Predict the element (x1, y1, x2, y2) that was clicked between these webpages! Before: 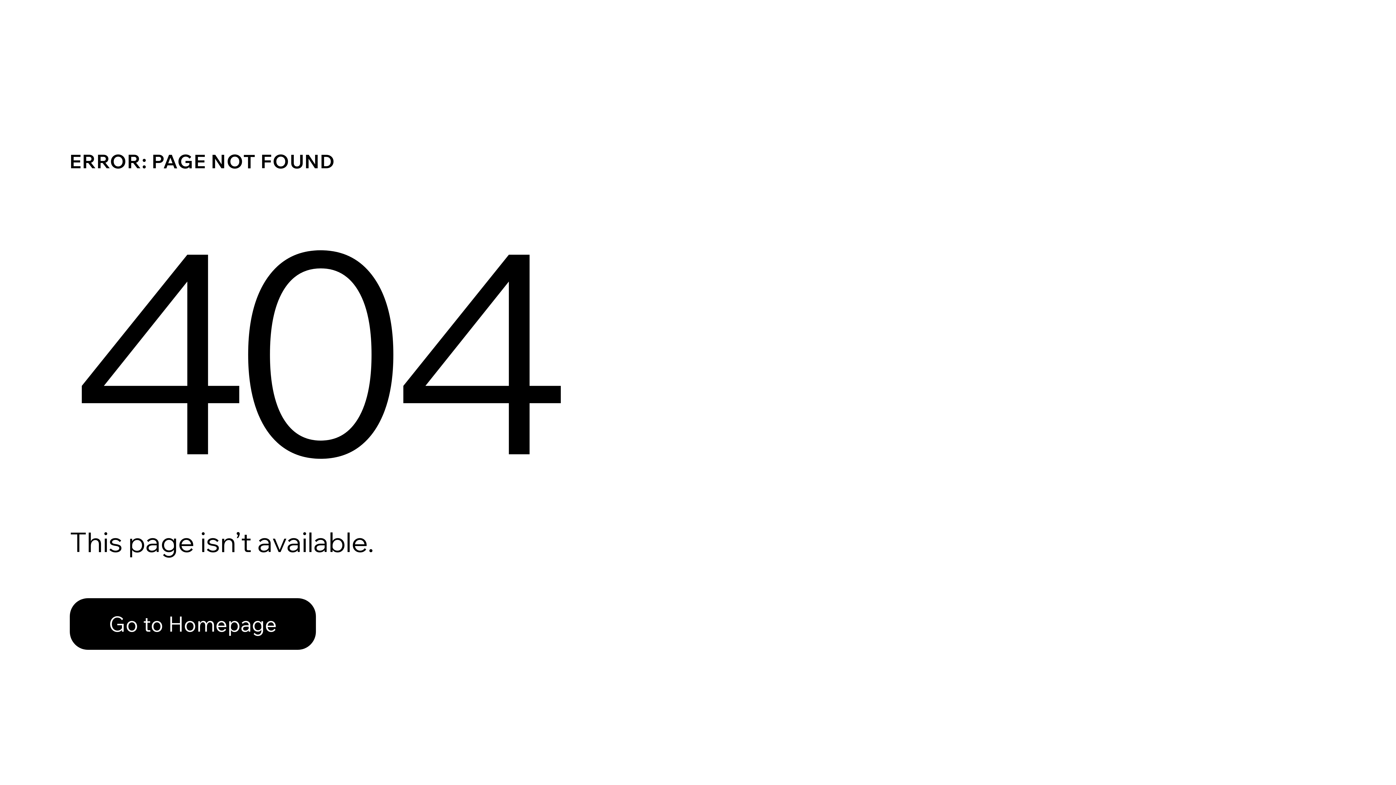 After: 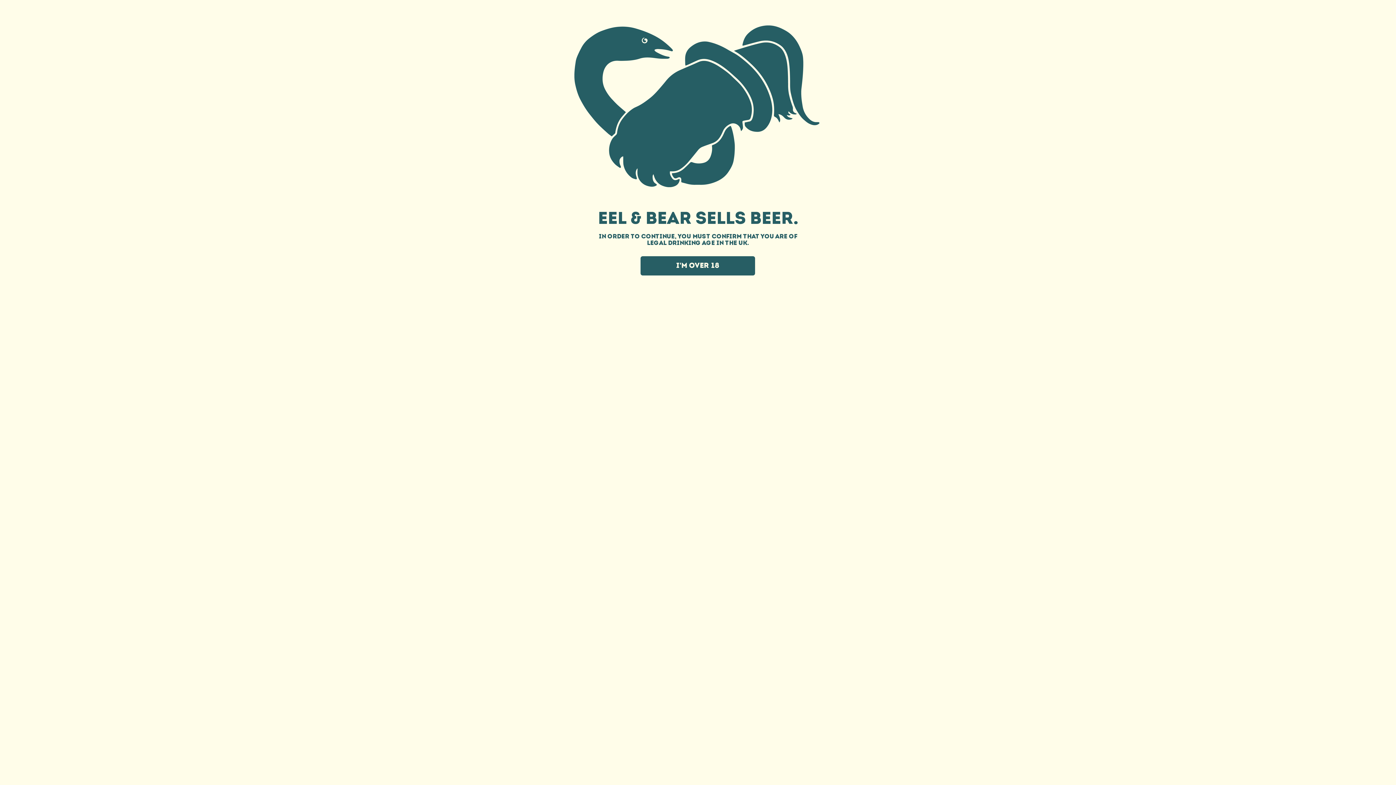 Action: label: Go to Homepage bbox: (69, 582, 768, 659)